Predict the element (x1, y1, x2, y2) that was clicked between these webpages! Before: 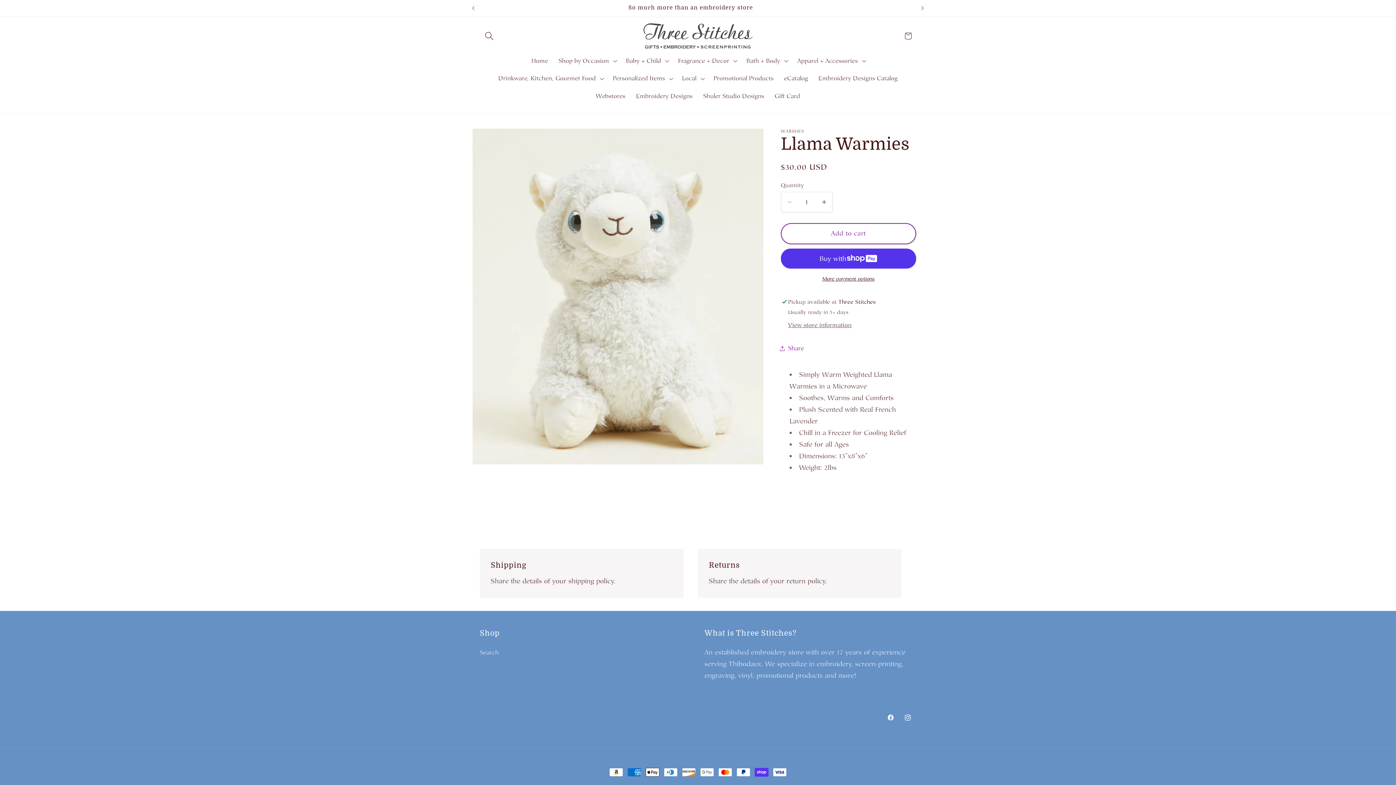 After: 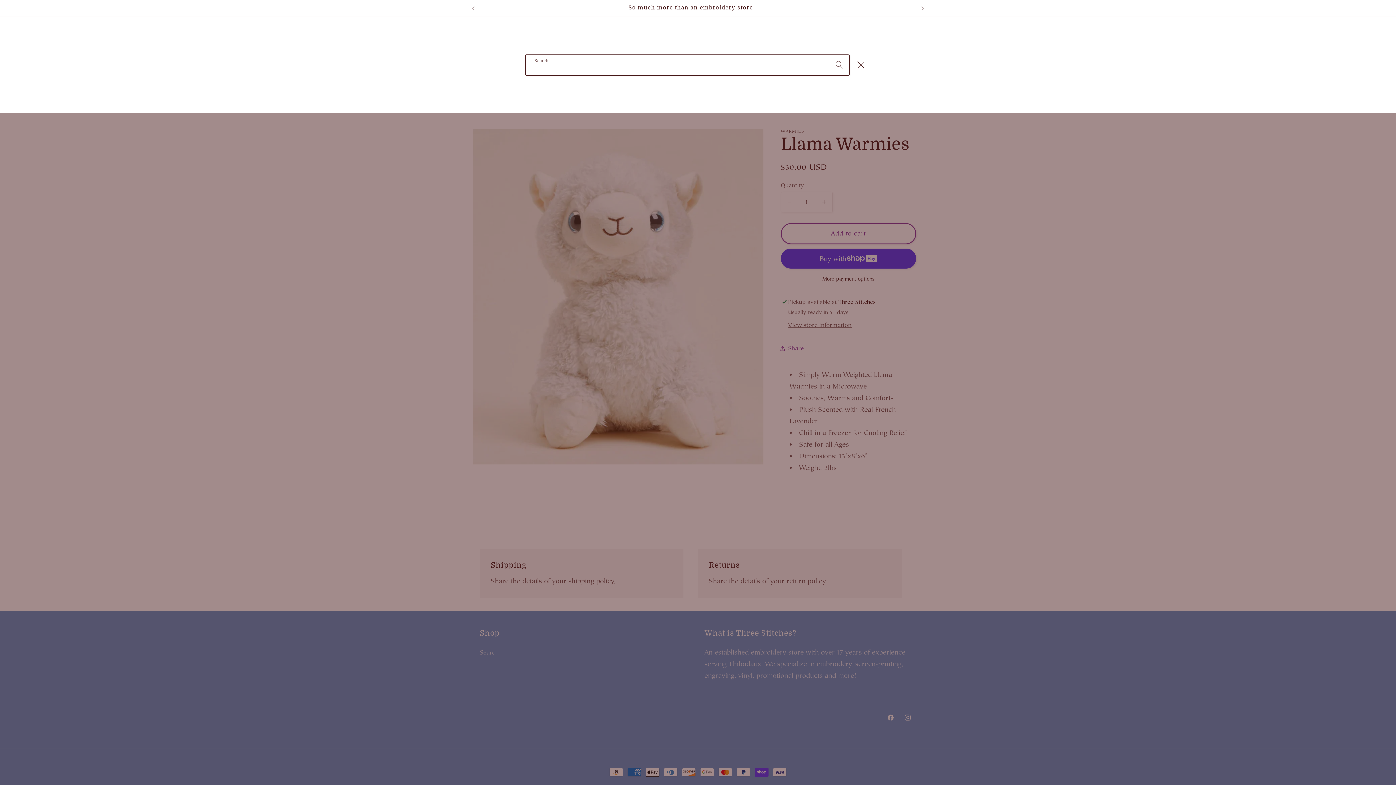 Action: label: Search bbox: (480, 26, 499, 45)